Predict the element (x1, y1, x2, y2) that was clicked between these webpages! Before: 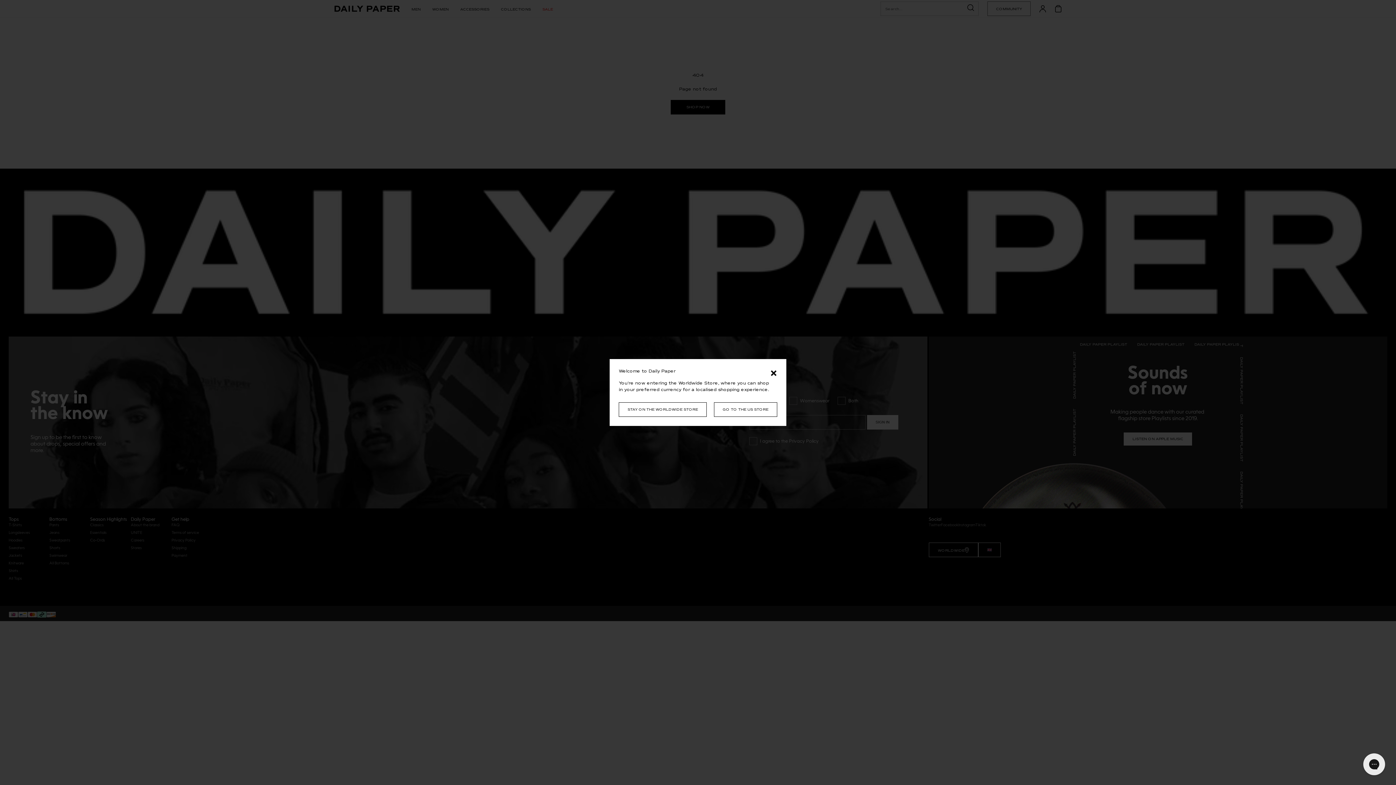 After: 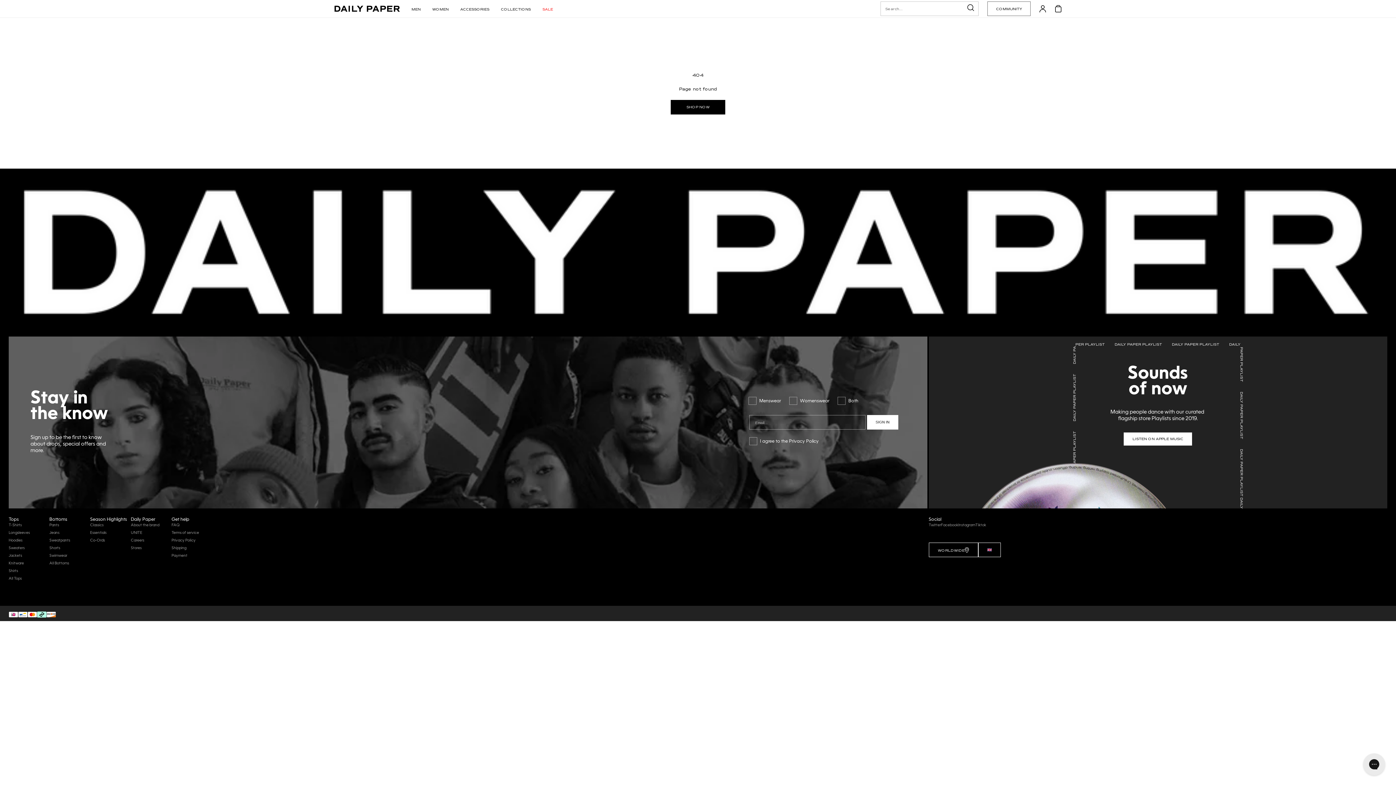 Action: label: STAY ON THE WORLDWIDE STORE bbox: (618, 402, 706, 417)